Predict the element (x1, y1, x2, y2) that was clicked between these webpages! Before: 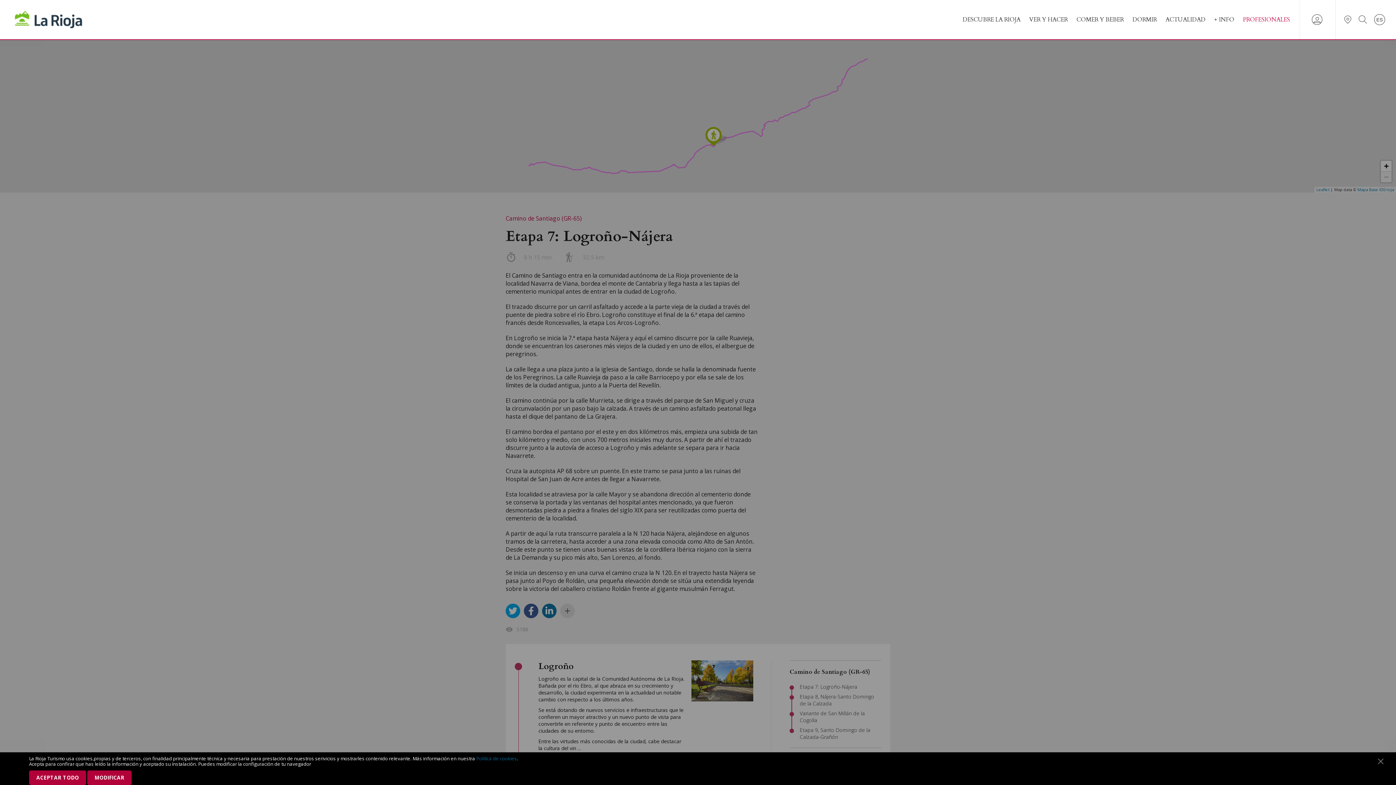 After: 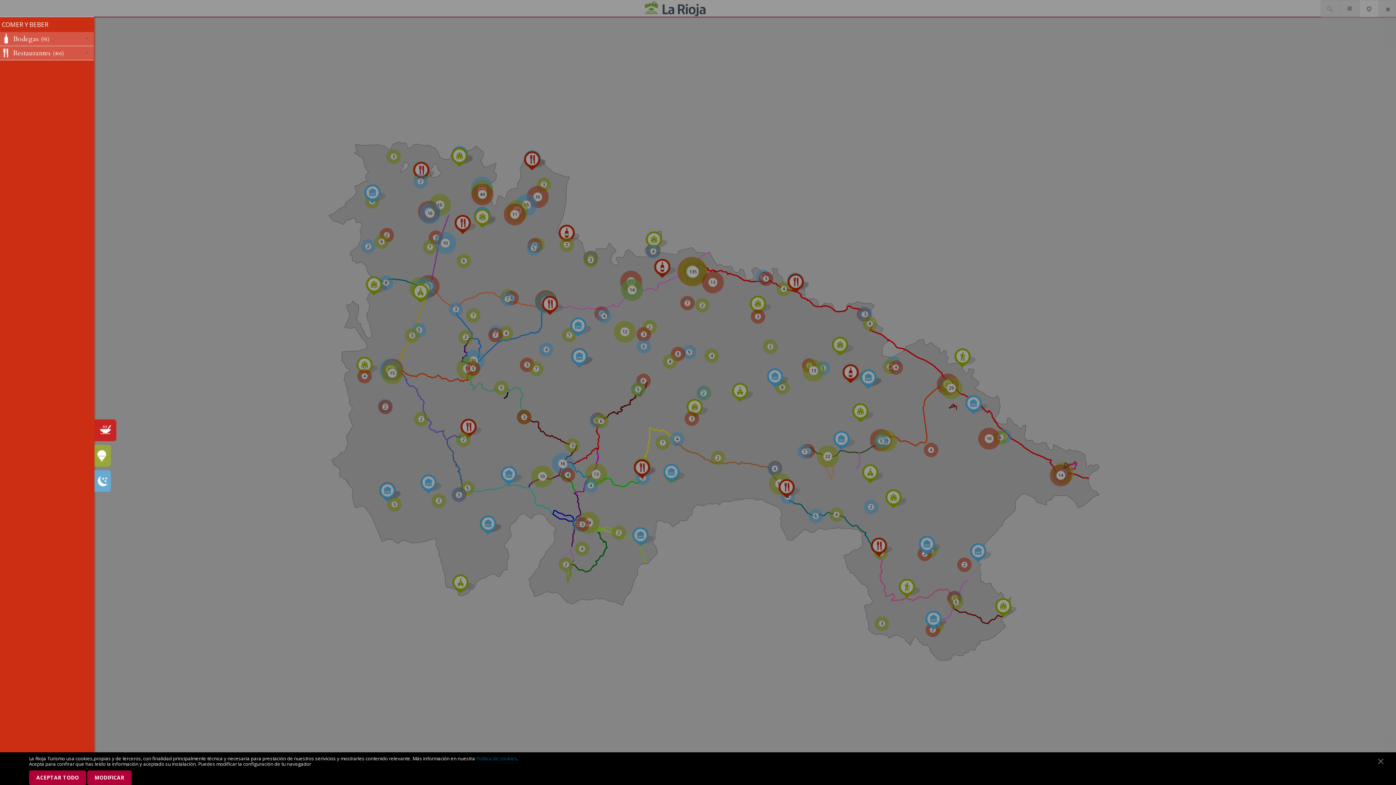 Action: bbox: (1344, 15, 1351, 23)